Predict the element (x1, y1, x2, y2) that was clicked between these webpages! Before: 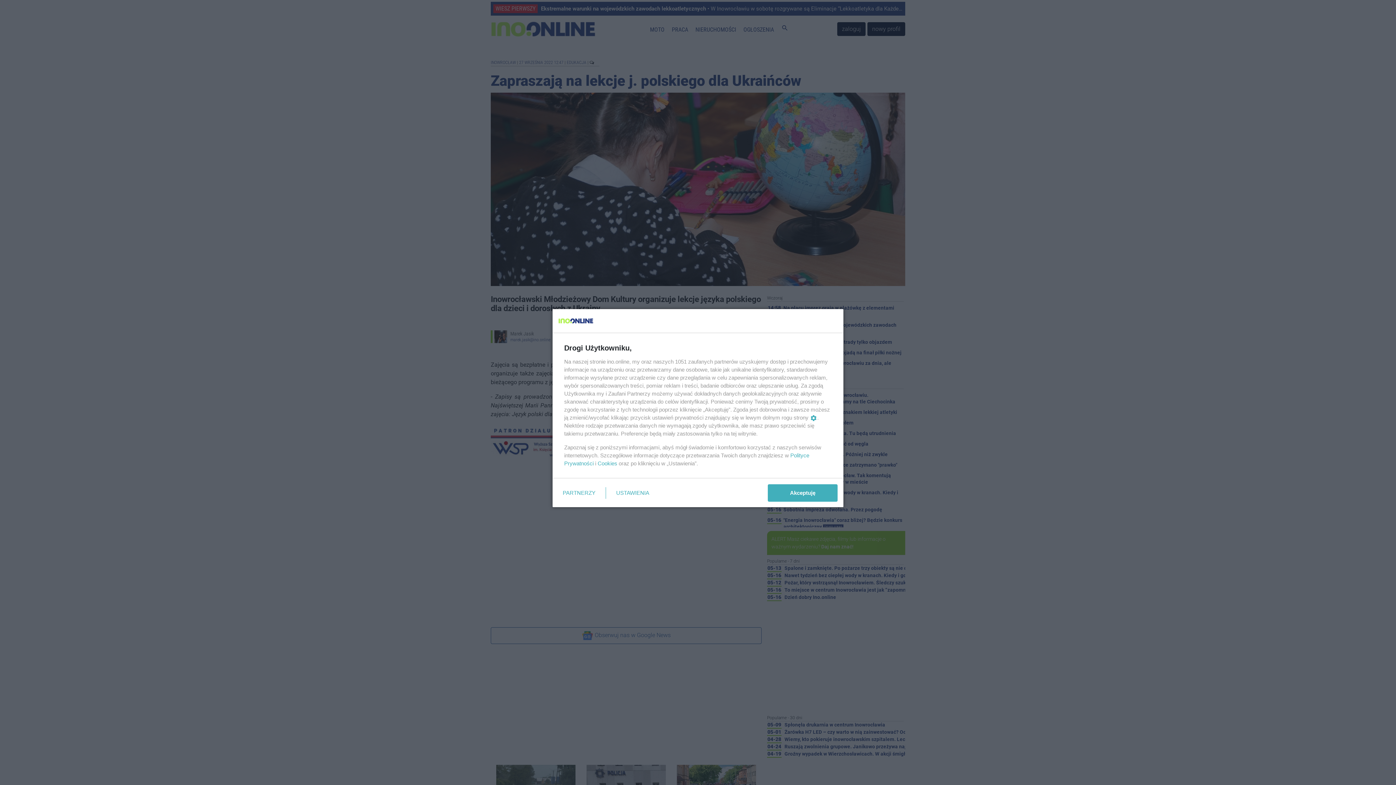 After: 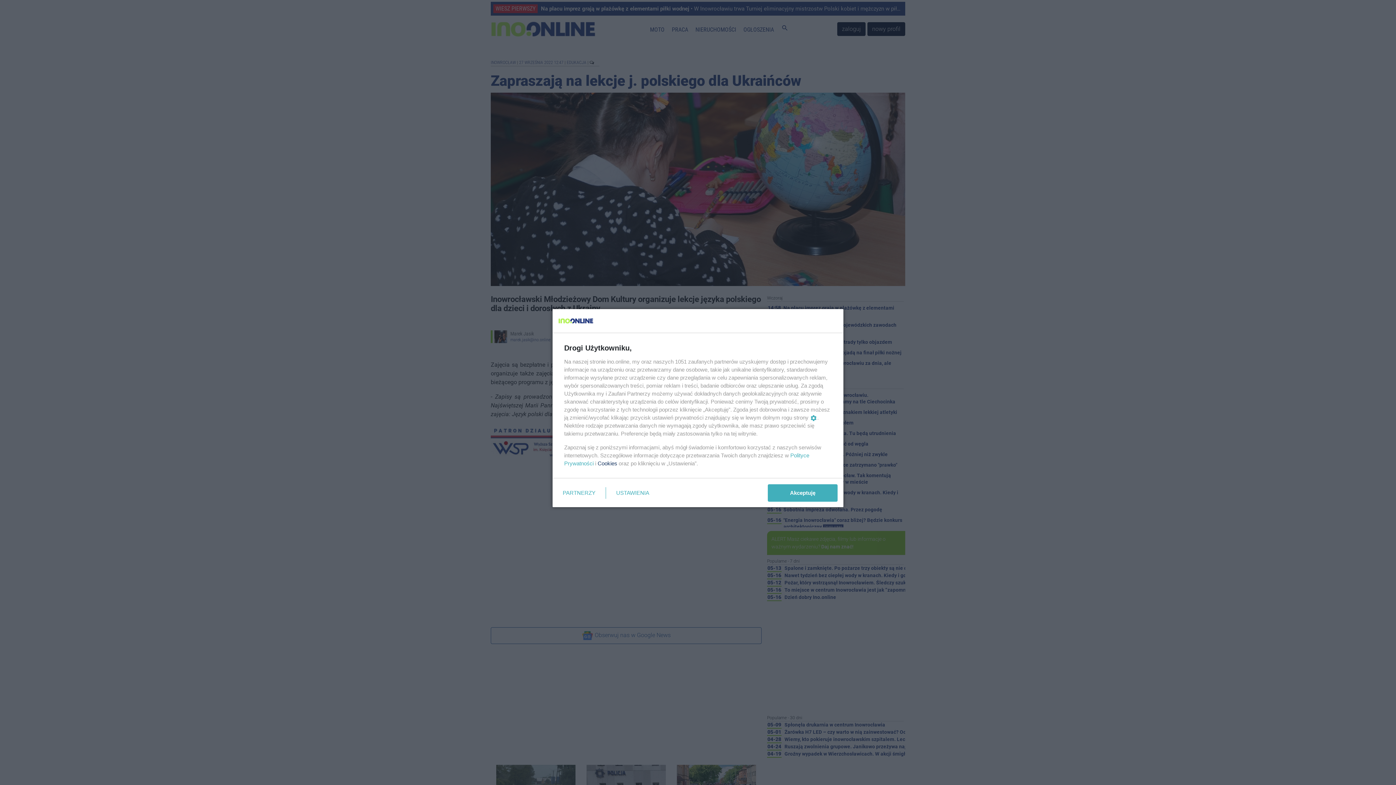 Action: bbox: (597, 460, 617, 466) label: Cookies